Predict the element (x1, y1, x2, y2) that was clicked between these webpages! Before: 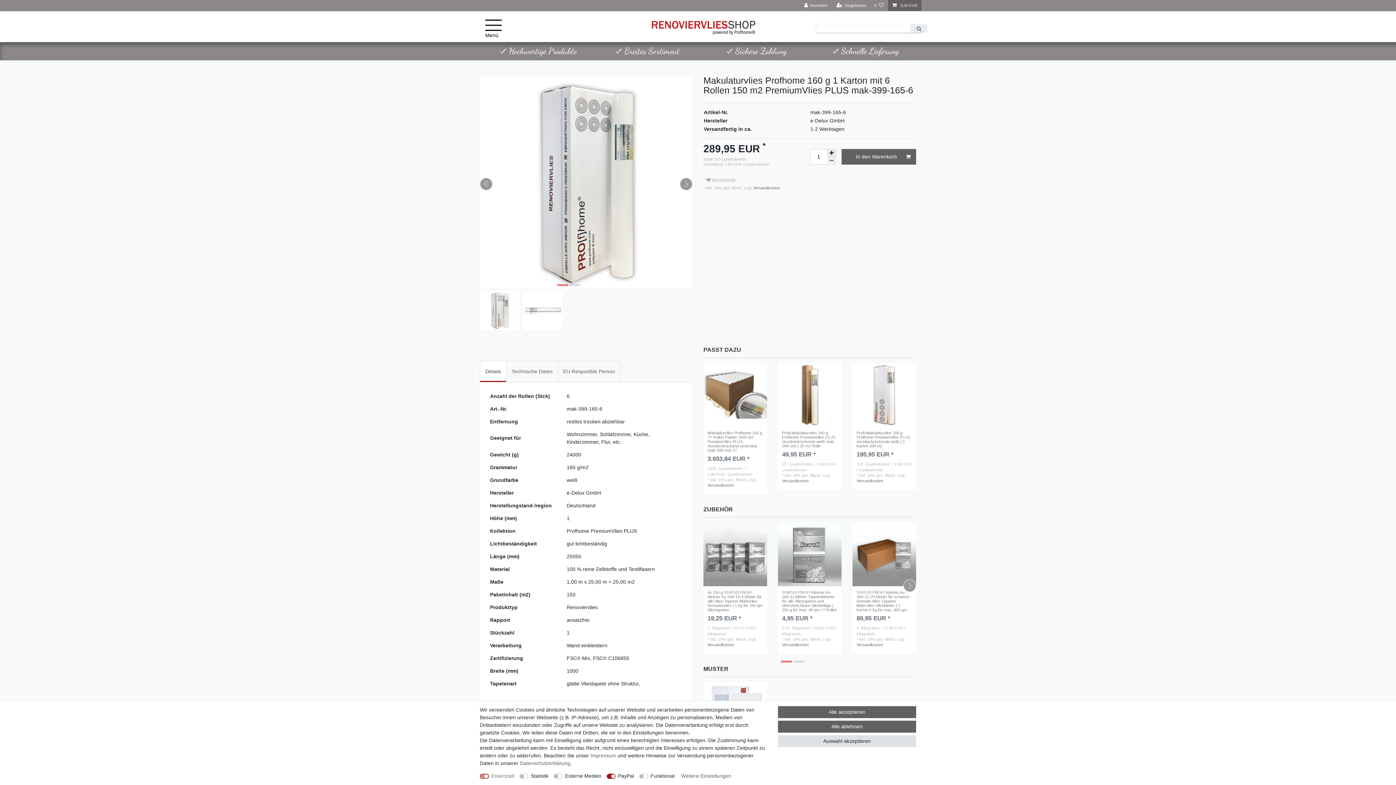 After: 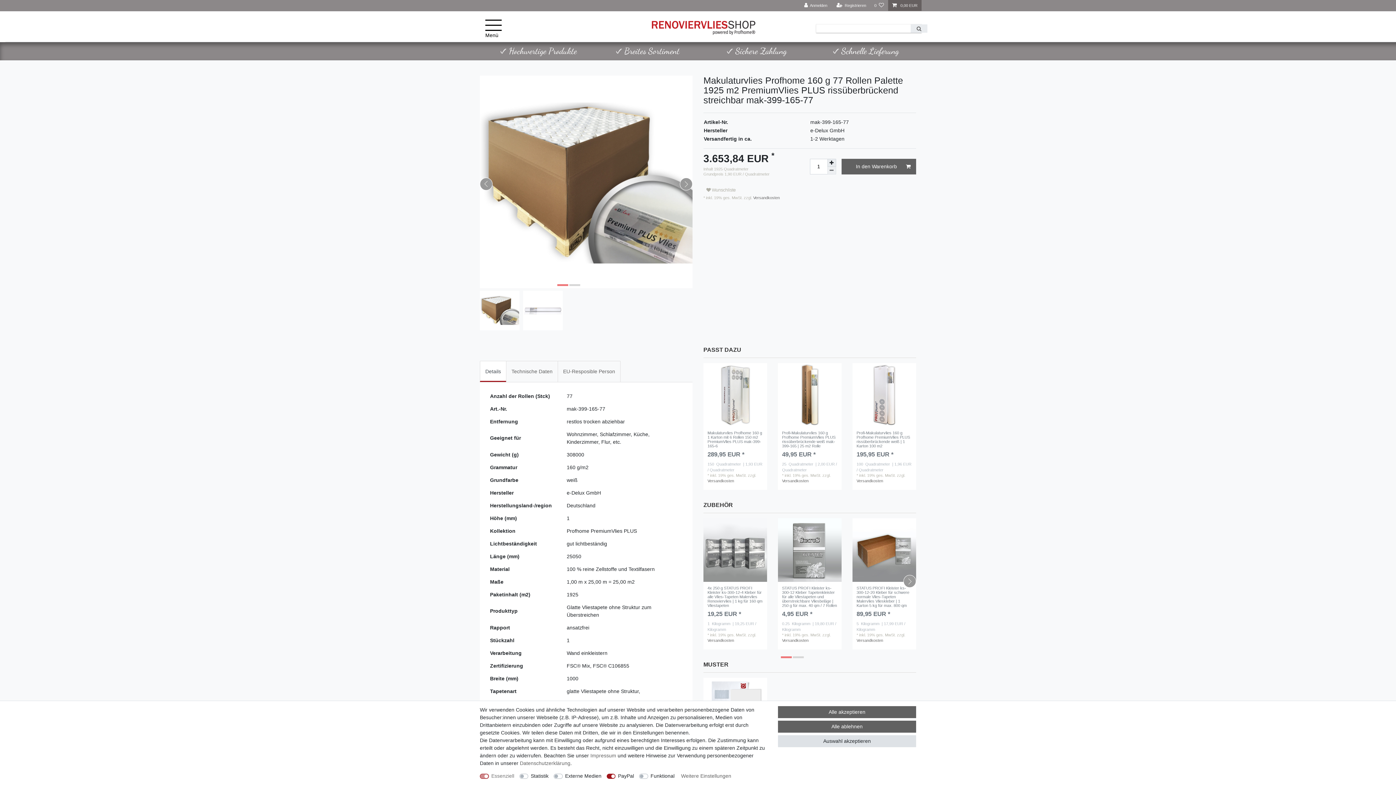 Action: bbox: (707, 430, 763, 452) label: Makulaturvlies Profhome 160 g 77 Rollen Palette 1925 m2 PremiumVlies PLUS rissüberbrückend streichbar mak-399-165-77